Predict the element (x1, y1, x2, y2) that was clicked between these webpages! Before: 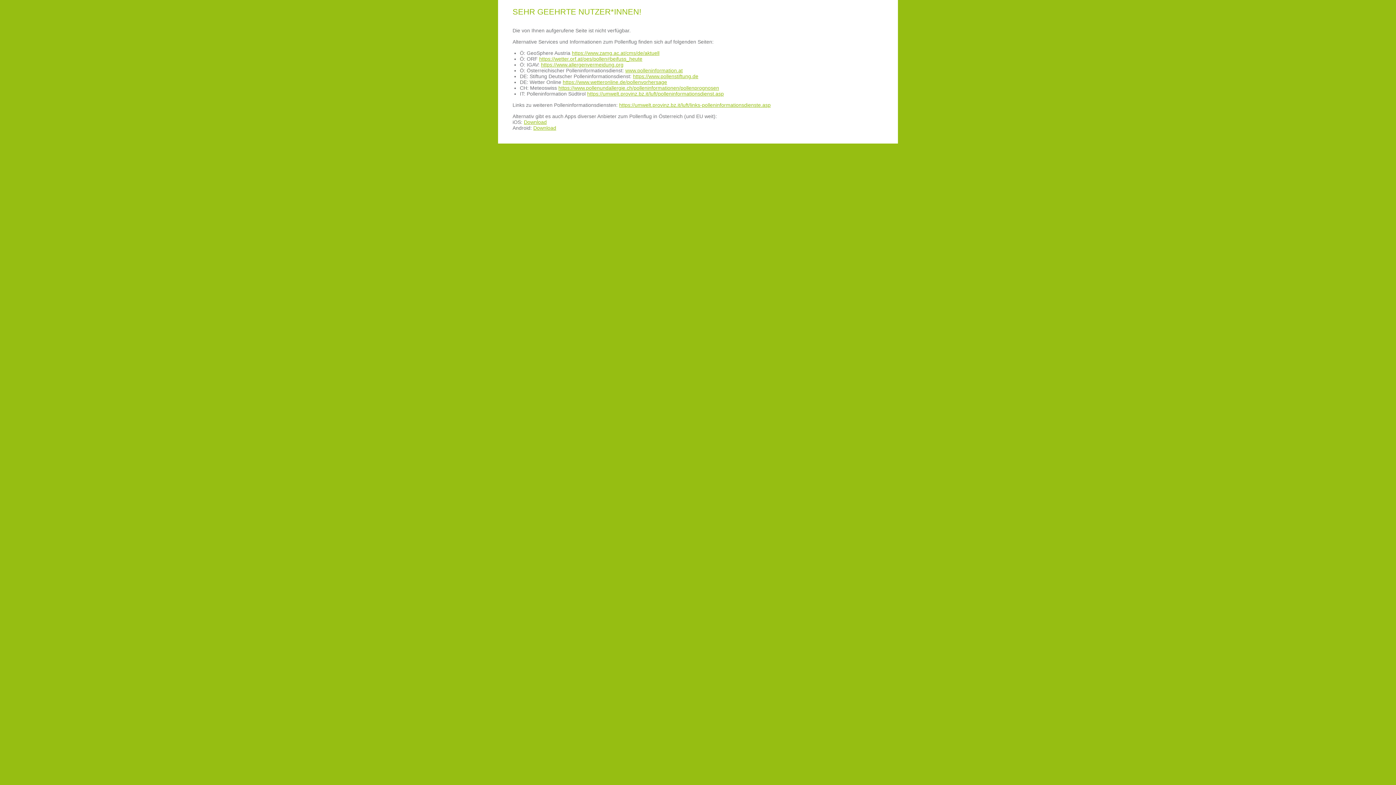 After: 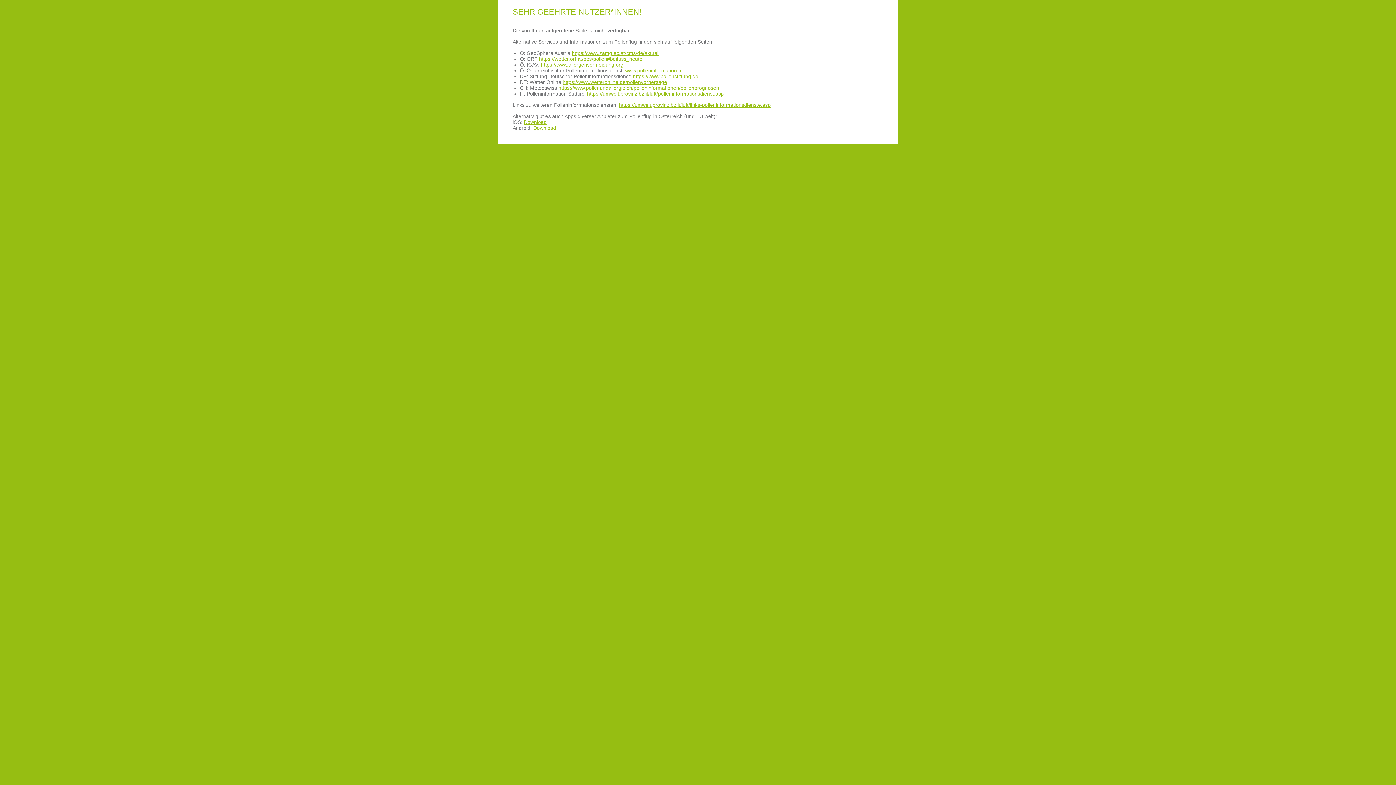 Action: bbox: (625, 67, 682, 73) label: www.polleninformation.at